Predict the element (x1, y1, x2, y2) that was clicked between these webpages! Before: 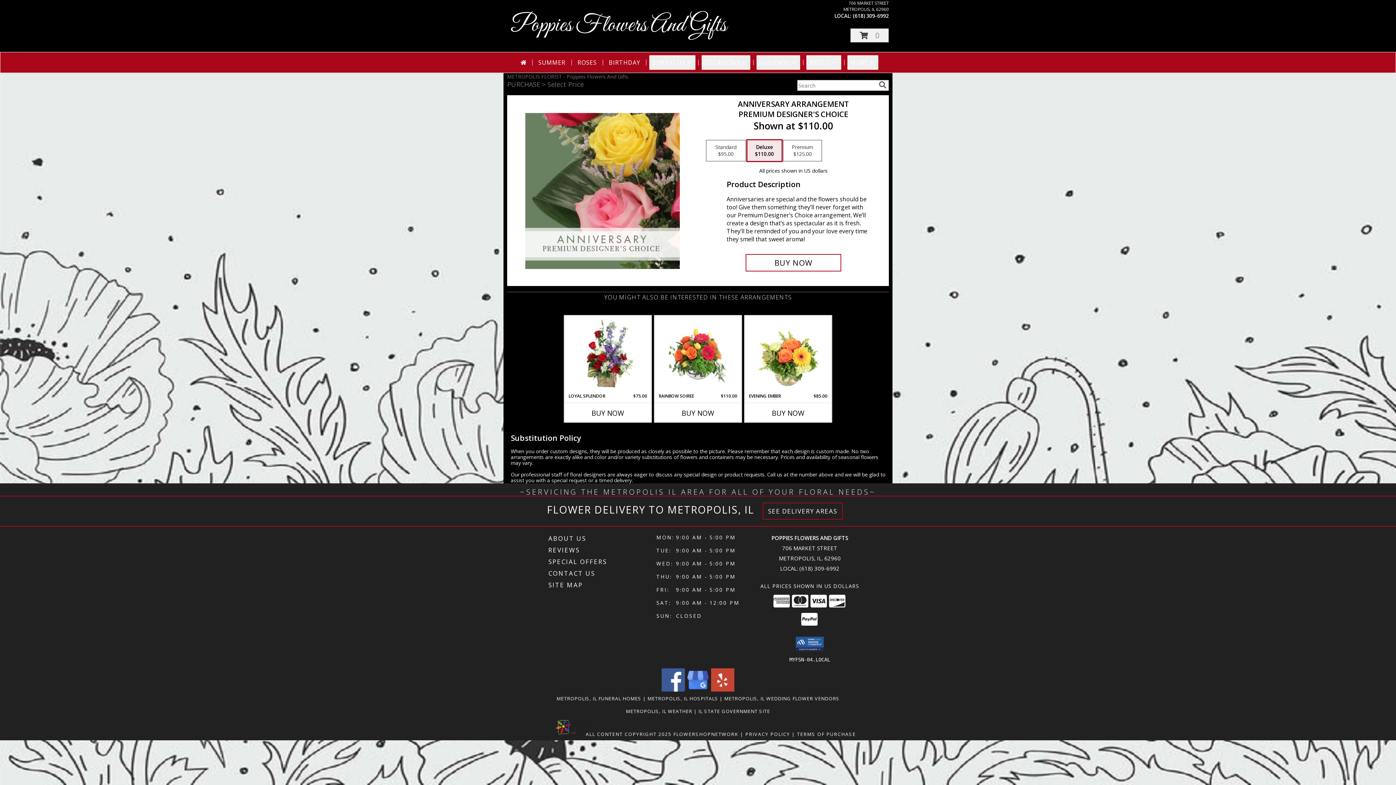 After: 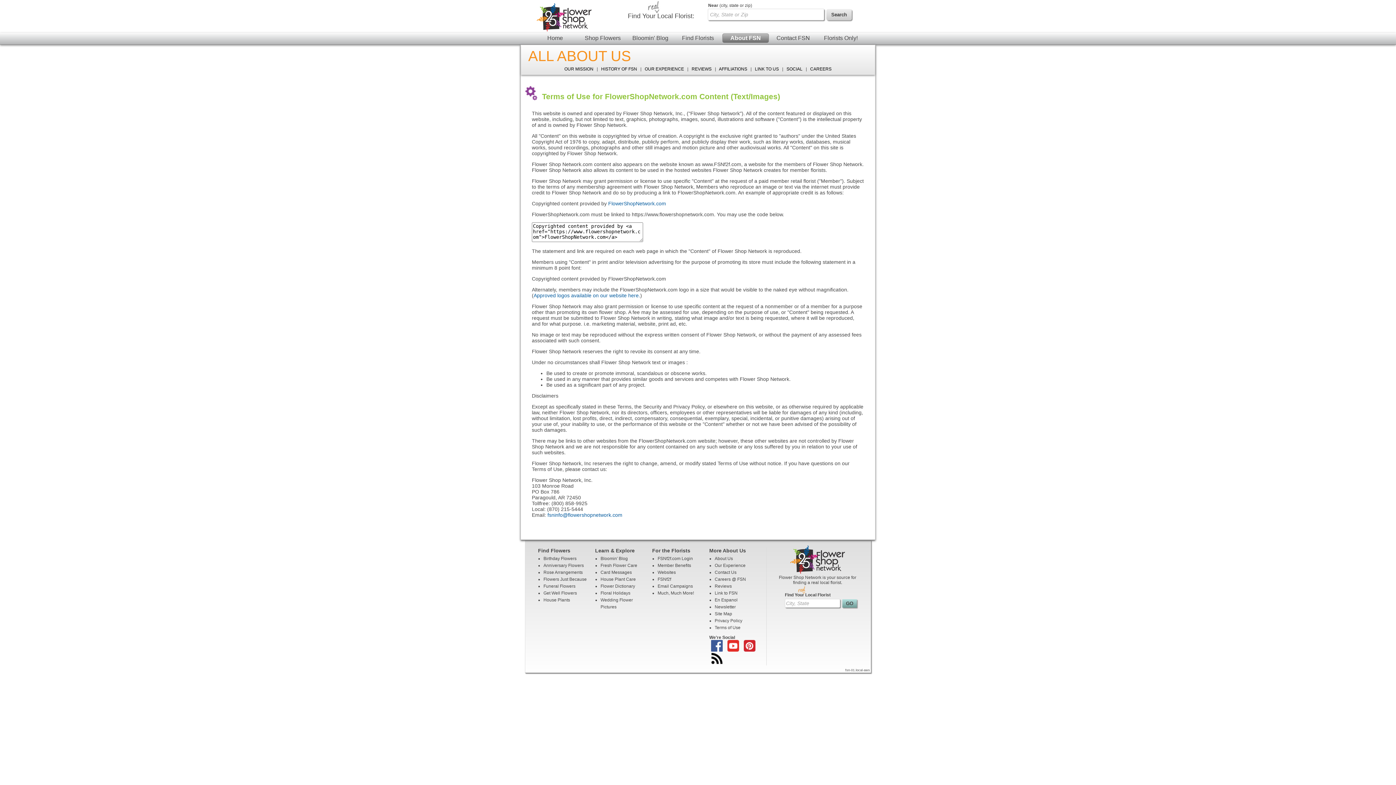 Action: label: Open Flower shop network terms of use in new window bbox: (585, 731, 671, 737)